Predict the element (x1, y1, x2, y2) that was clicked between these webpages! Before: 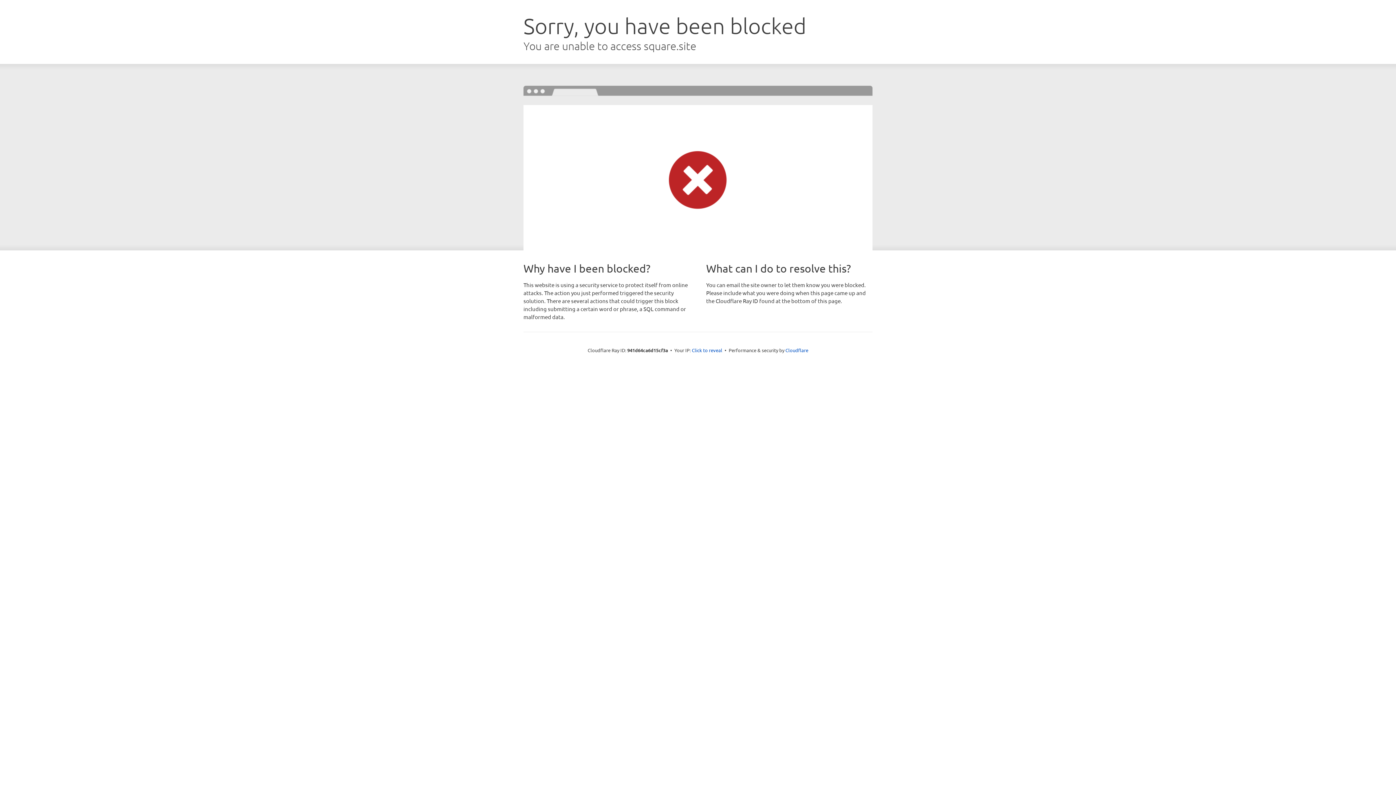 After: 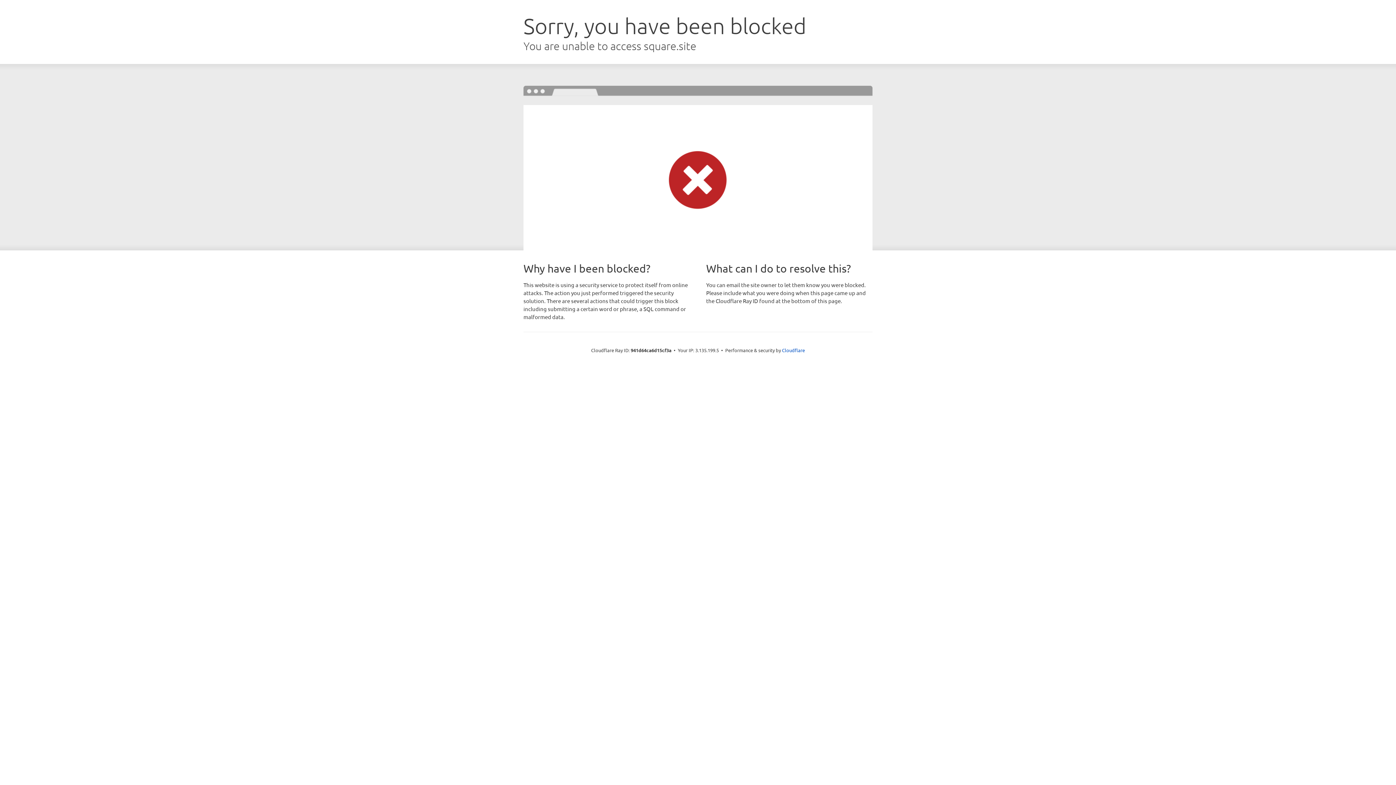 Action: label: Click to reveal bbox: (692, 346, 722, 353)